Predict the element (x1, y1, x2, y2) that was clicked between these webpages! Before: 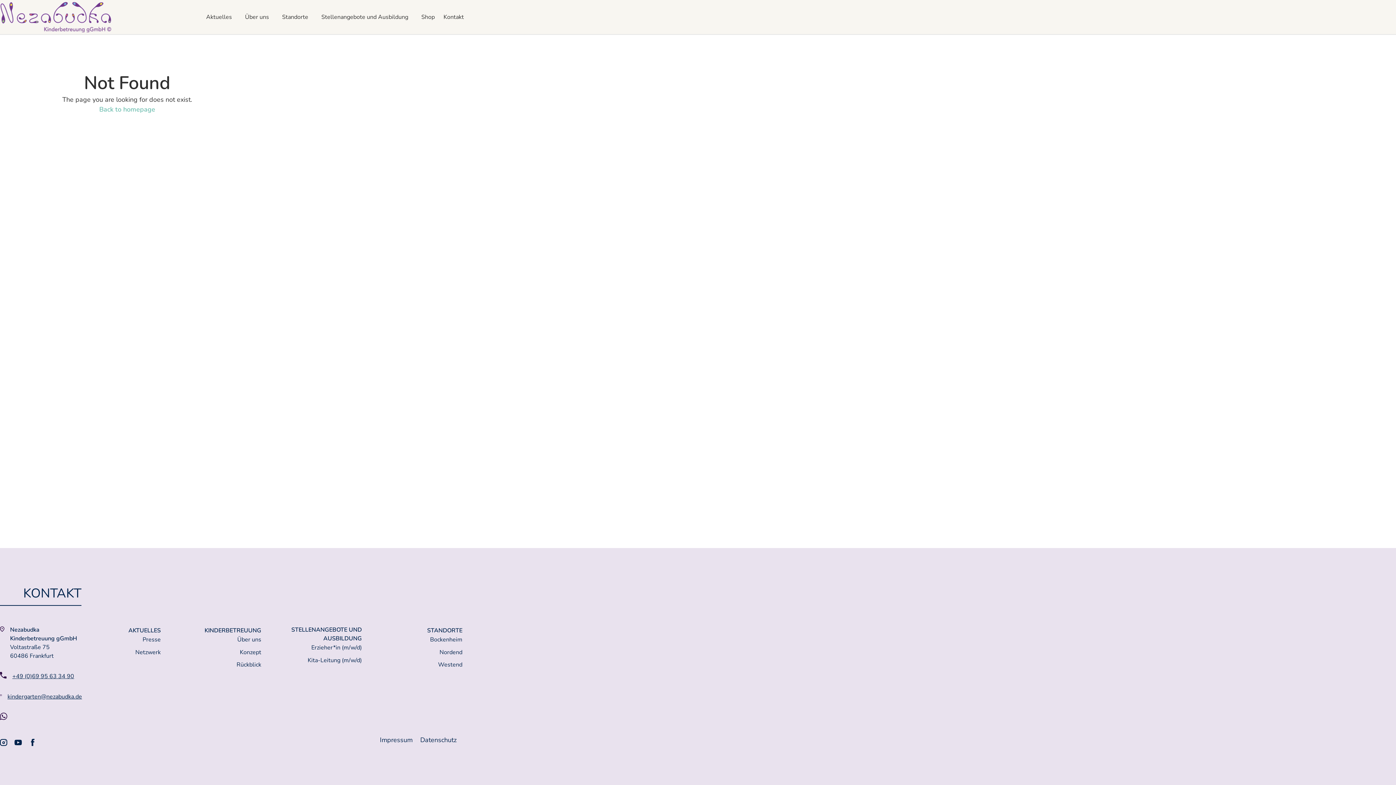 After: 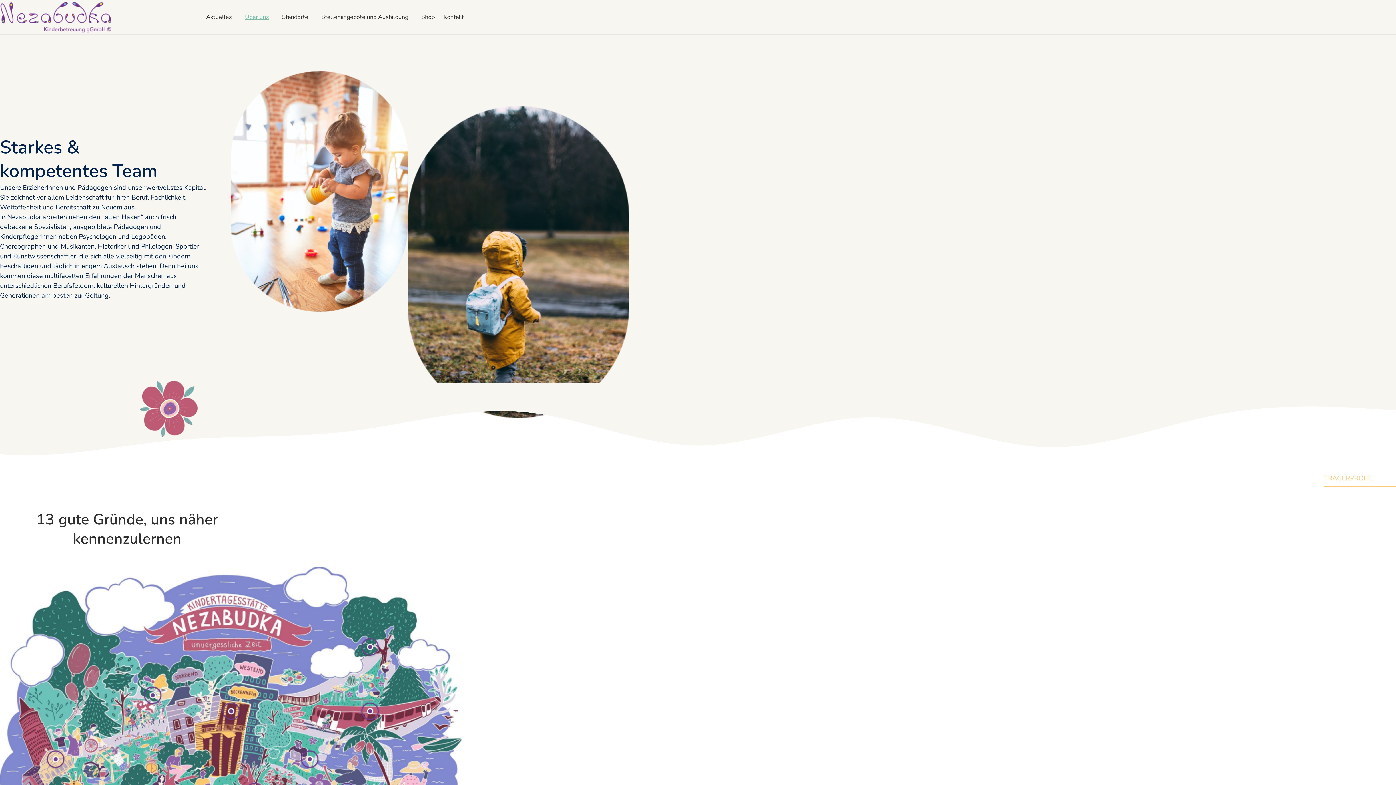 Action: label: Über uns bbox: (237, 636, 261, 644)